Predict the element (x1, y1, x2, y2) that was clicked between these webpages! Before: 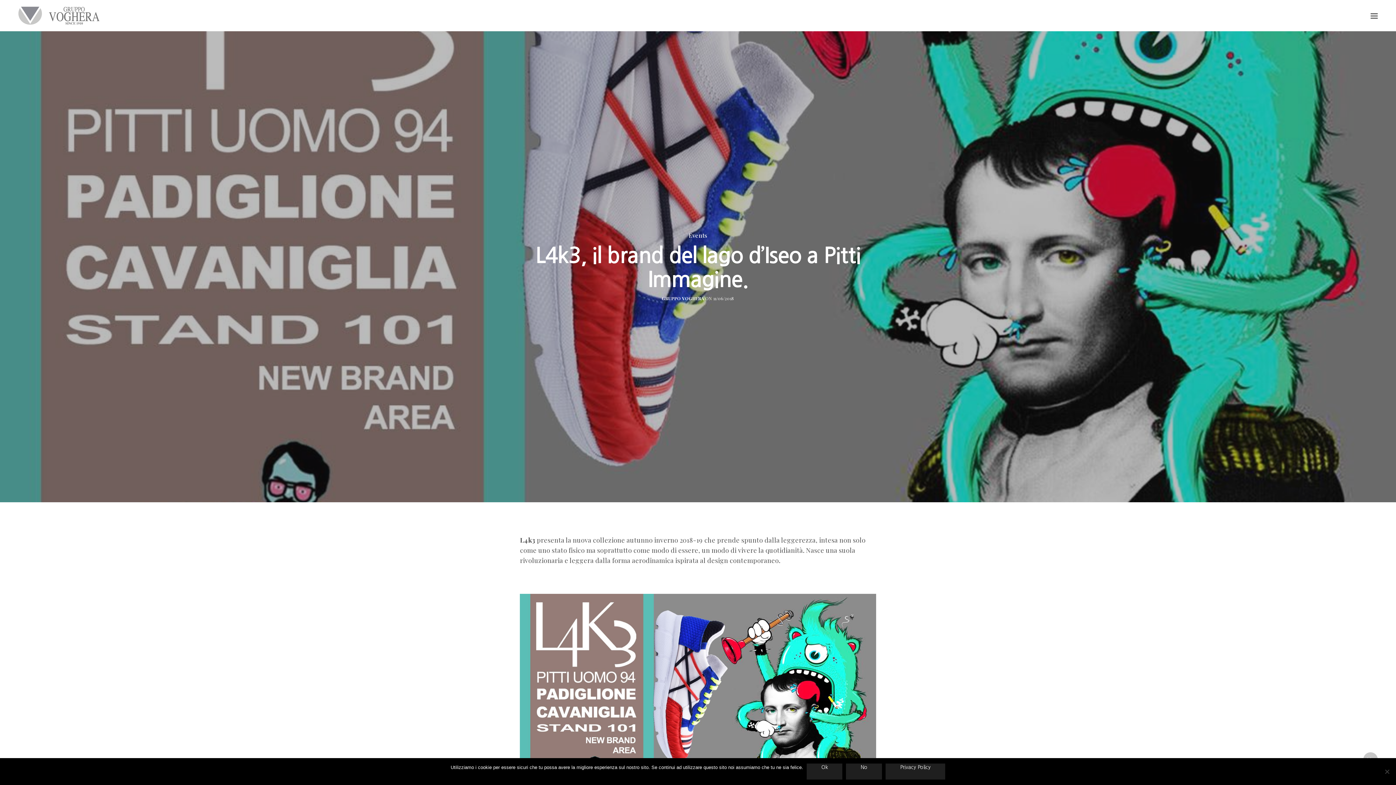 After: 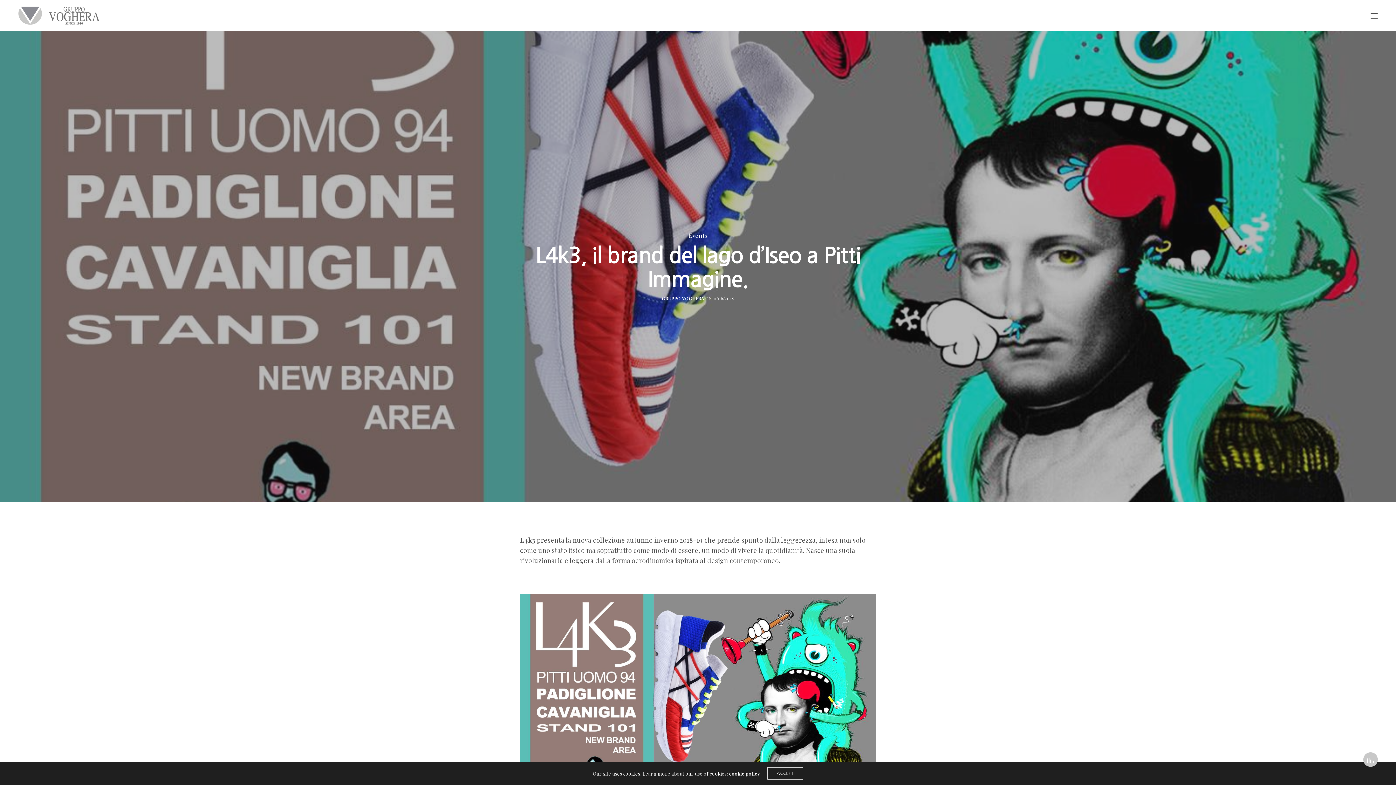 Action: label: Ok bbox: (806, 764, 842, 780)